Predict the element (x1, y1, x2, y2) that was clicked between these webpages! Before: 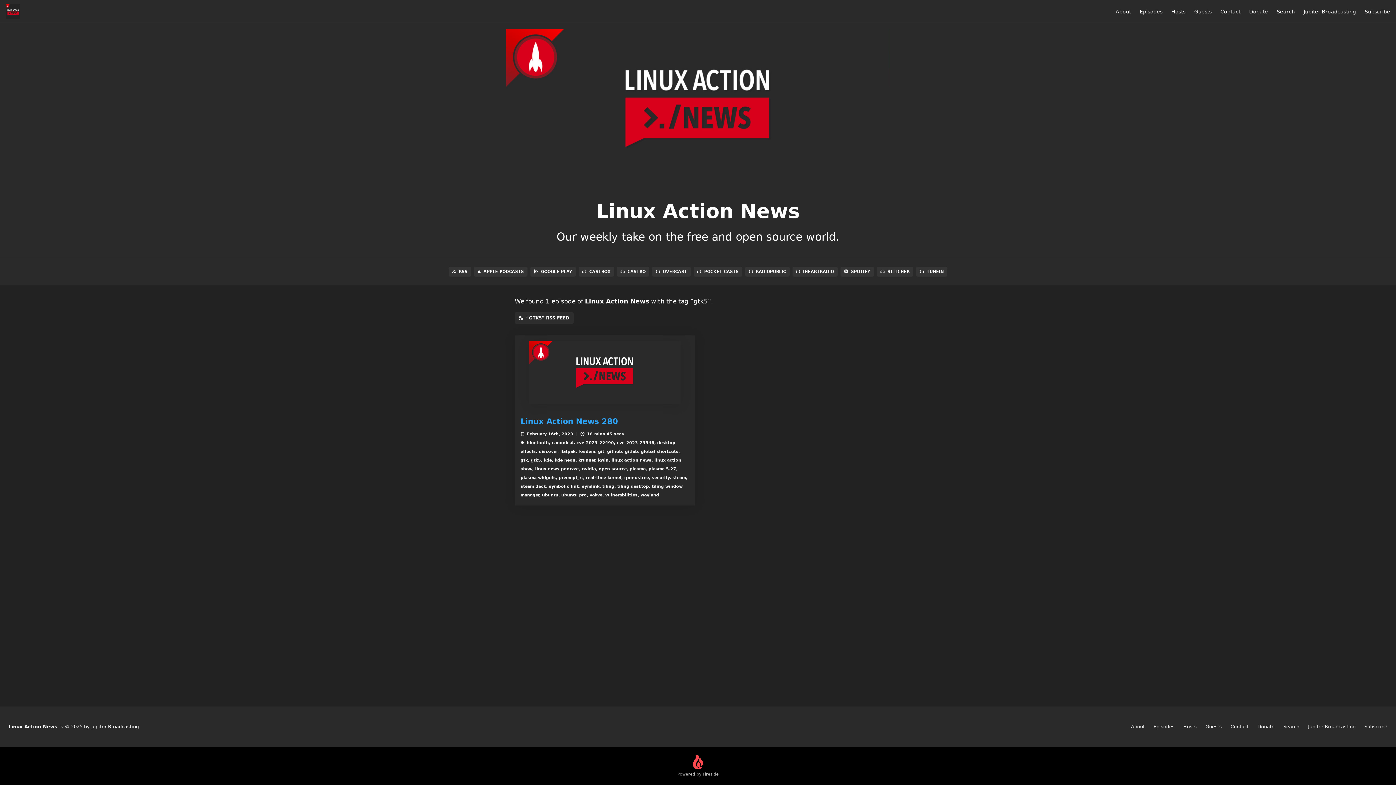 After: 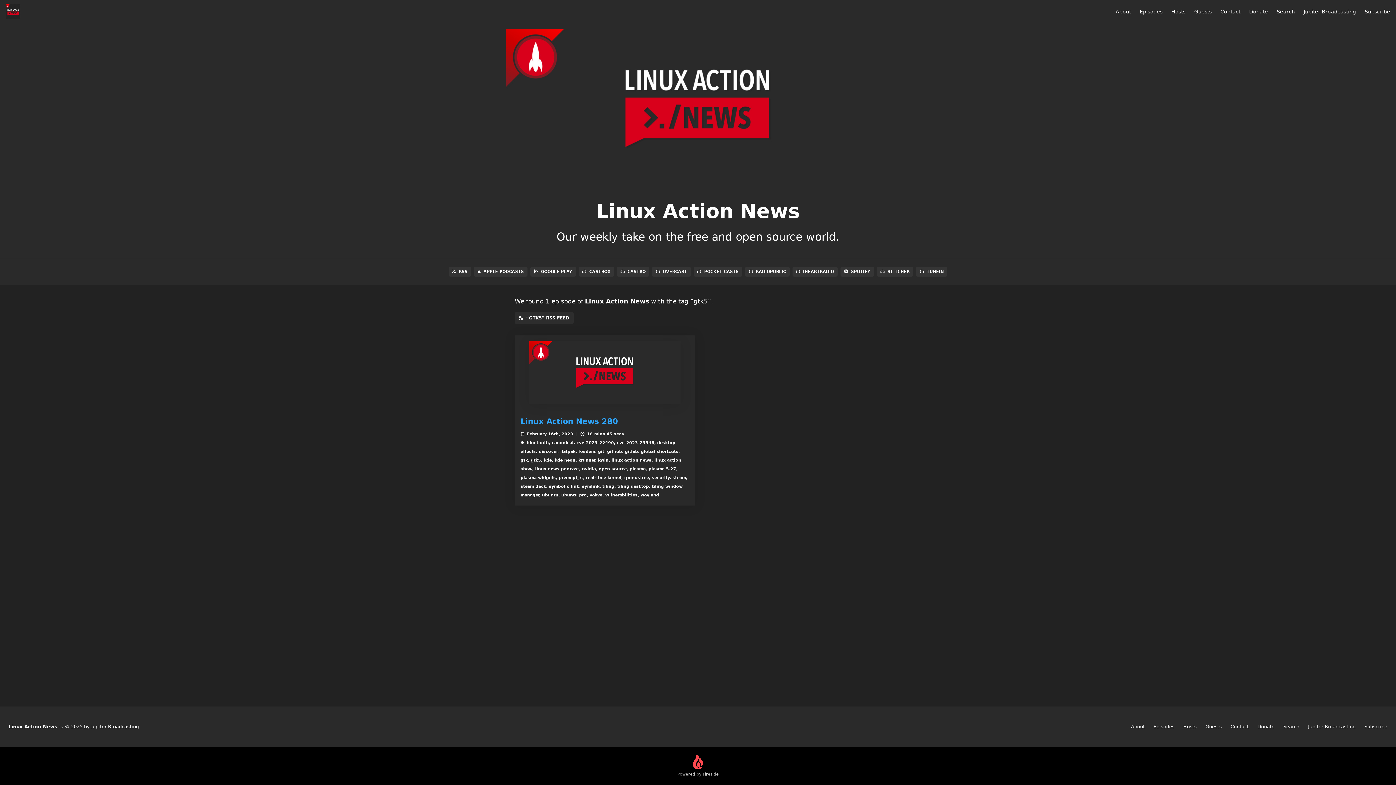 Action: bbox: (1249, 8, 1268, 14) label: Donate